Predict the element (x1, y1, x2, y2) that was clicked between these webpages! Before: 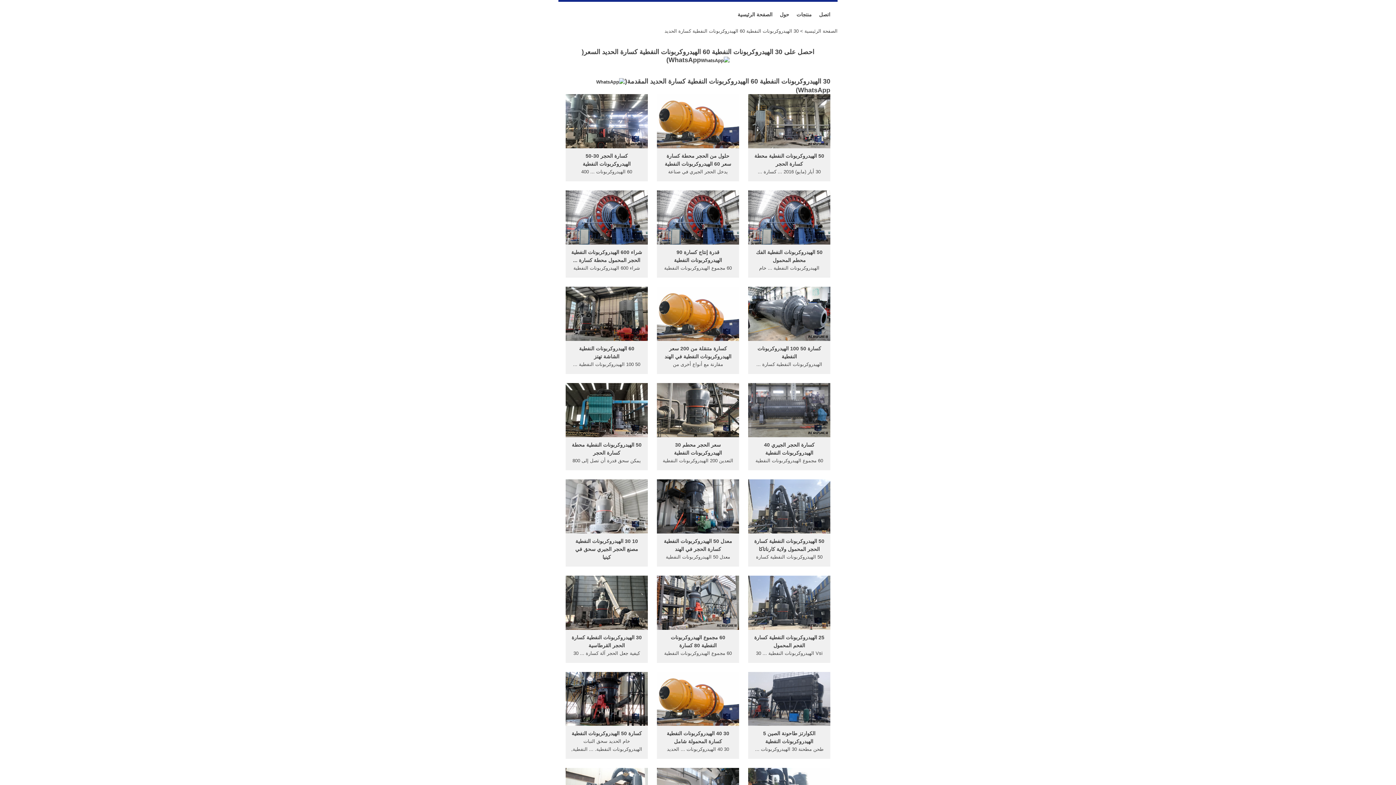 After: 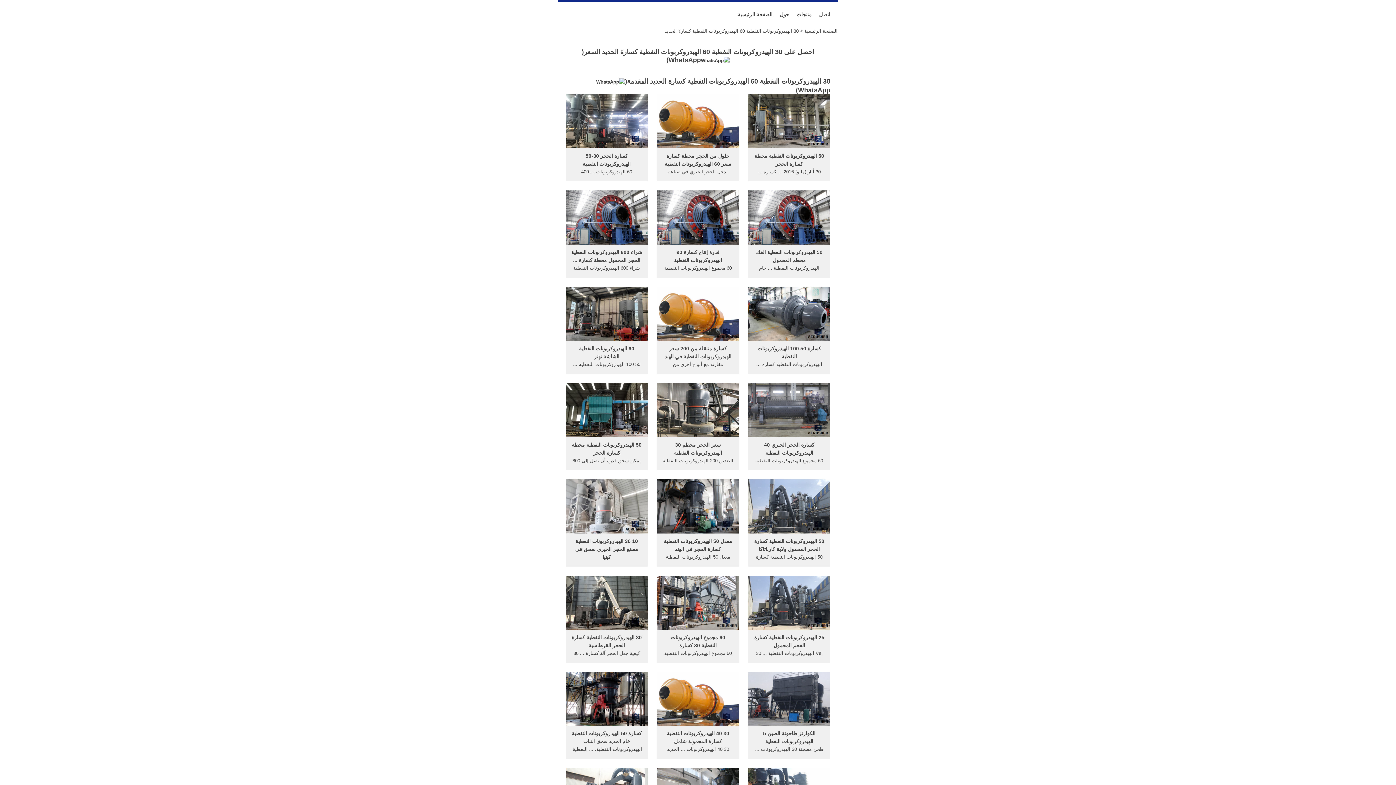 Action: bbox: (565, 432, 647, 438)